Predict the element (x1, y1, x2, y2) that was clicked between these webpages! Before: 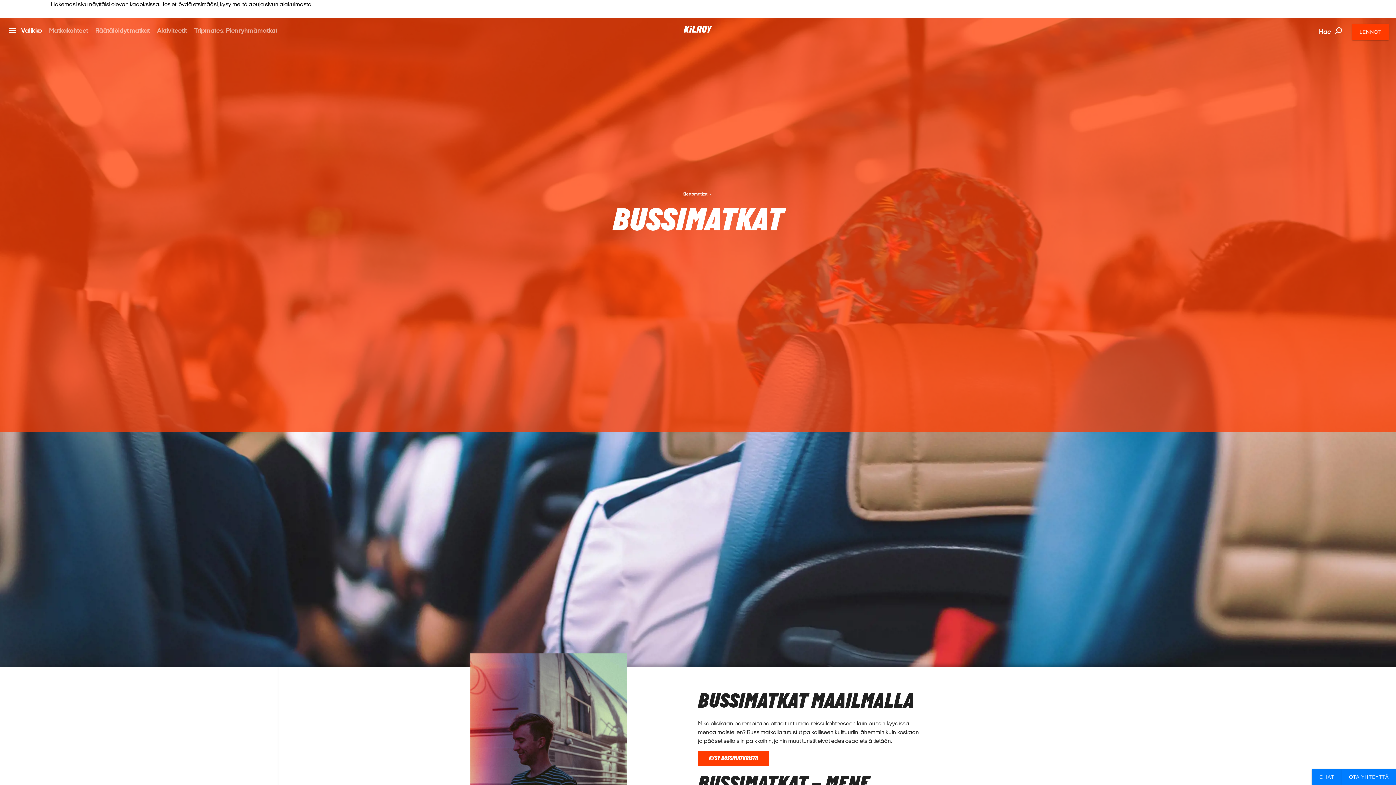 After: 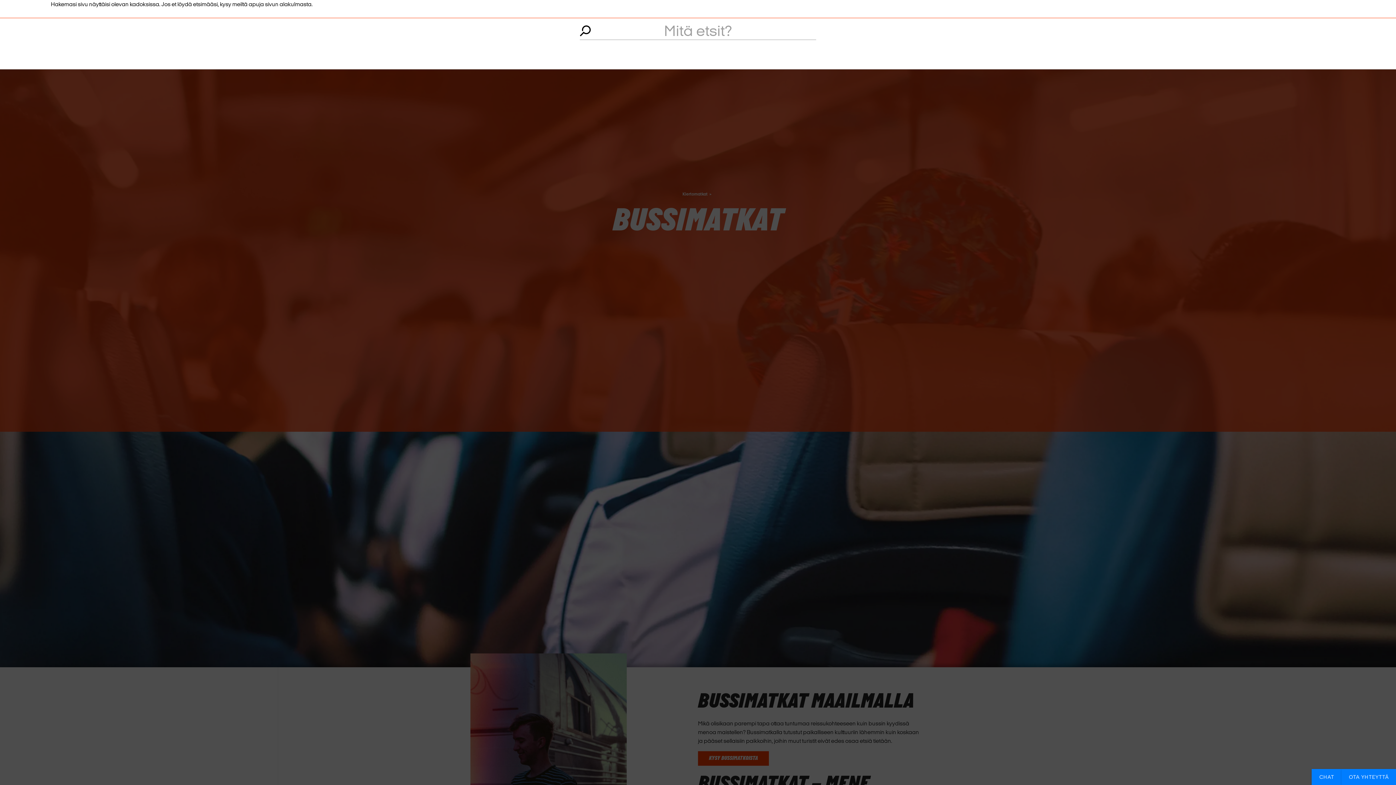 Action: label: Hae  bbox: (1319, 26, 1343, 37)